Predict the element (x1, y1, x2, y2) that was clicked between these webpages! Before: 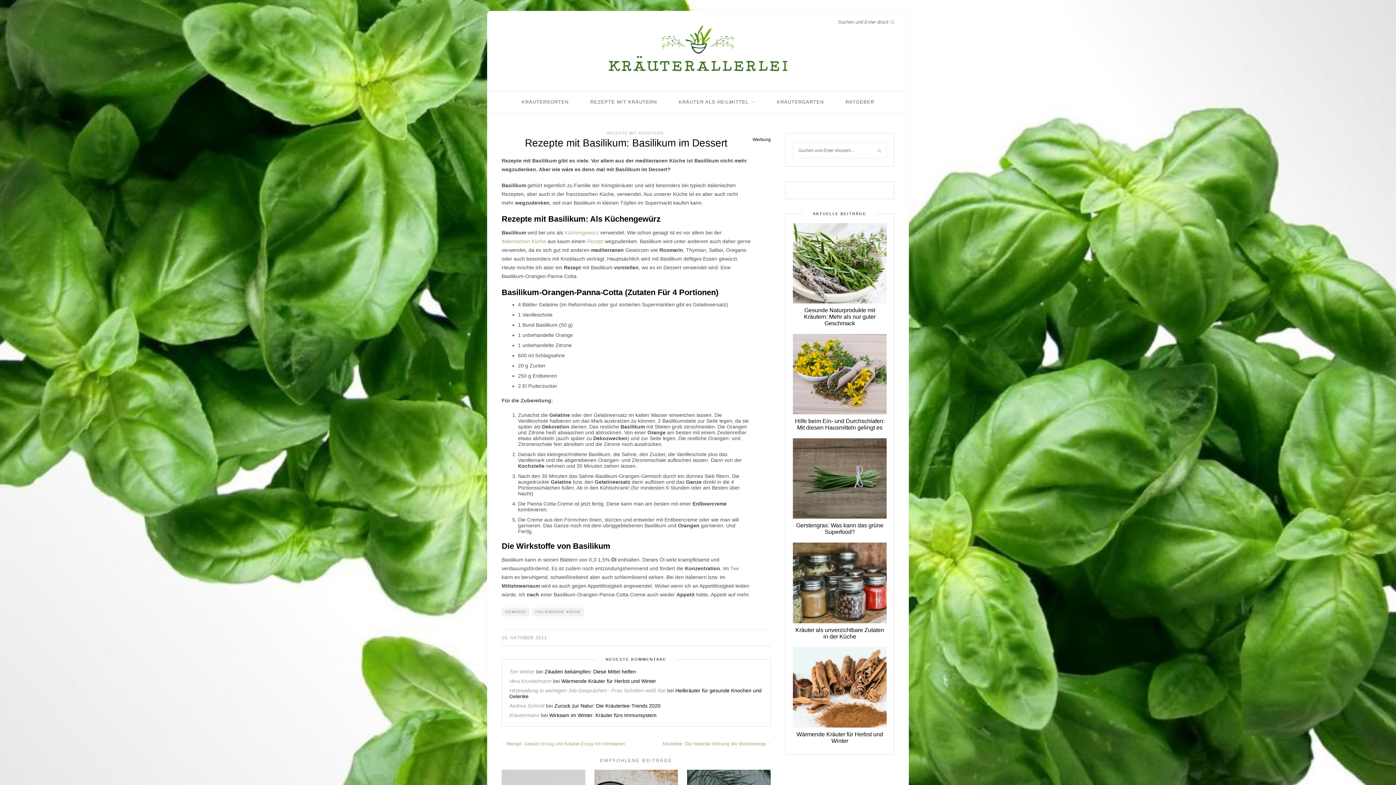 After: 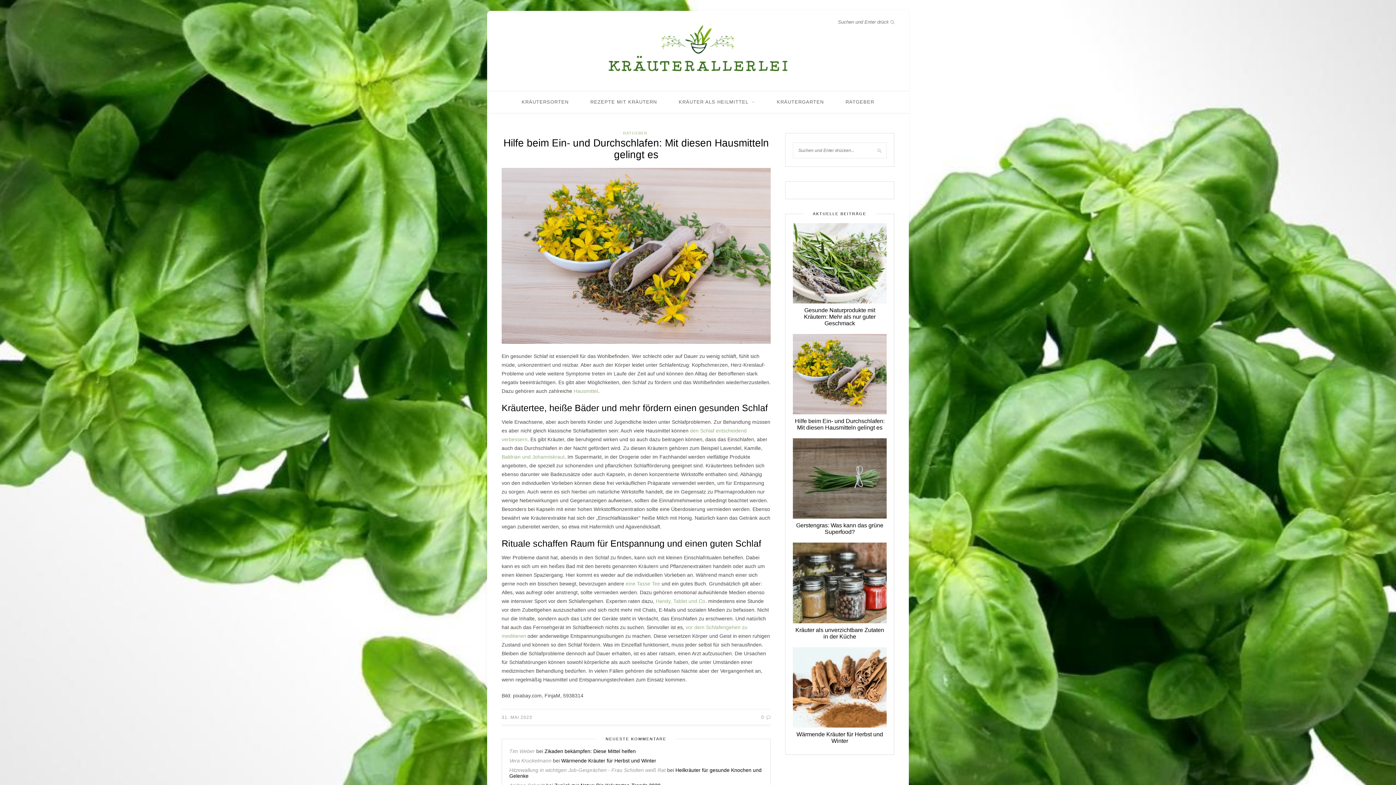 Action: bbox: (793, 371, 886, 376)